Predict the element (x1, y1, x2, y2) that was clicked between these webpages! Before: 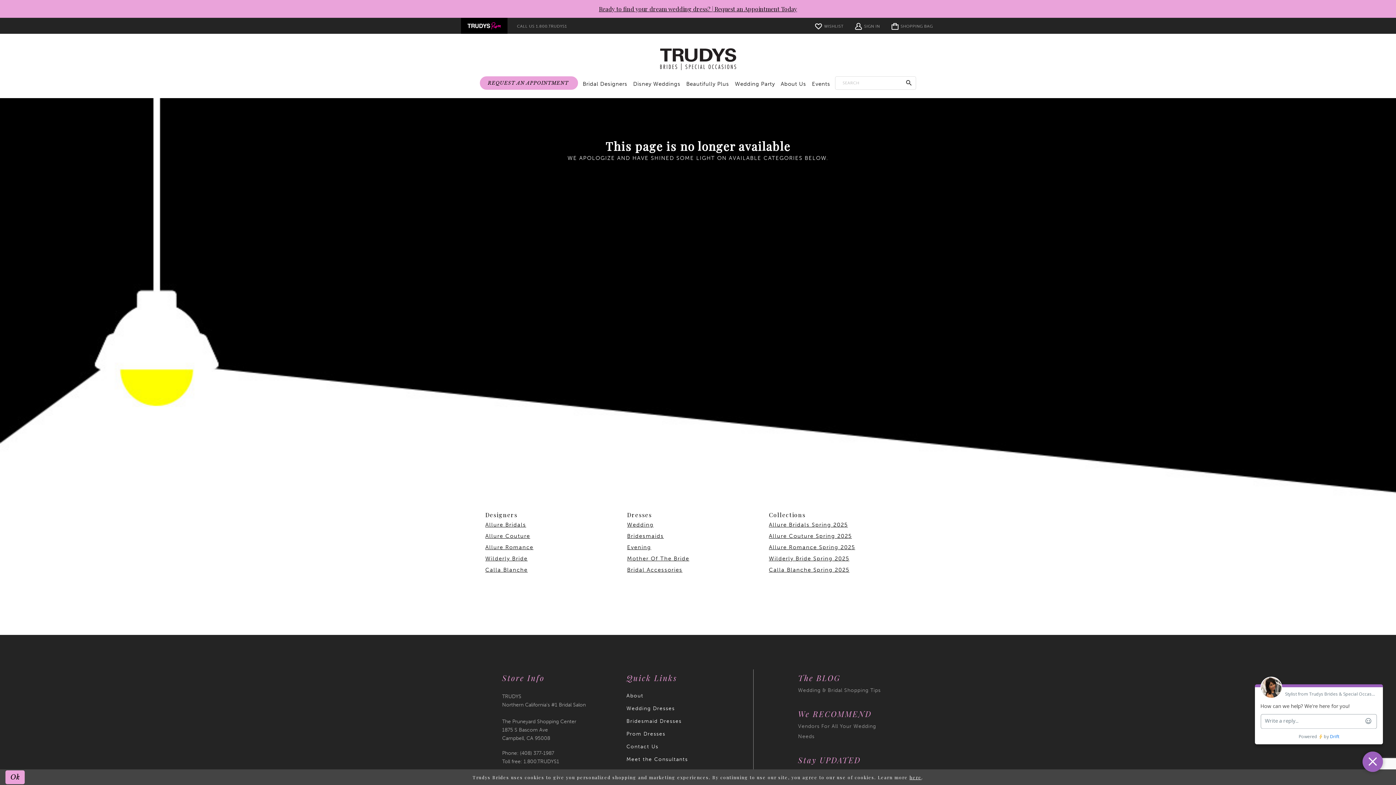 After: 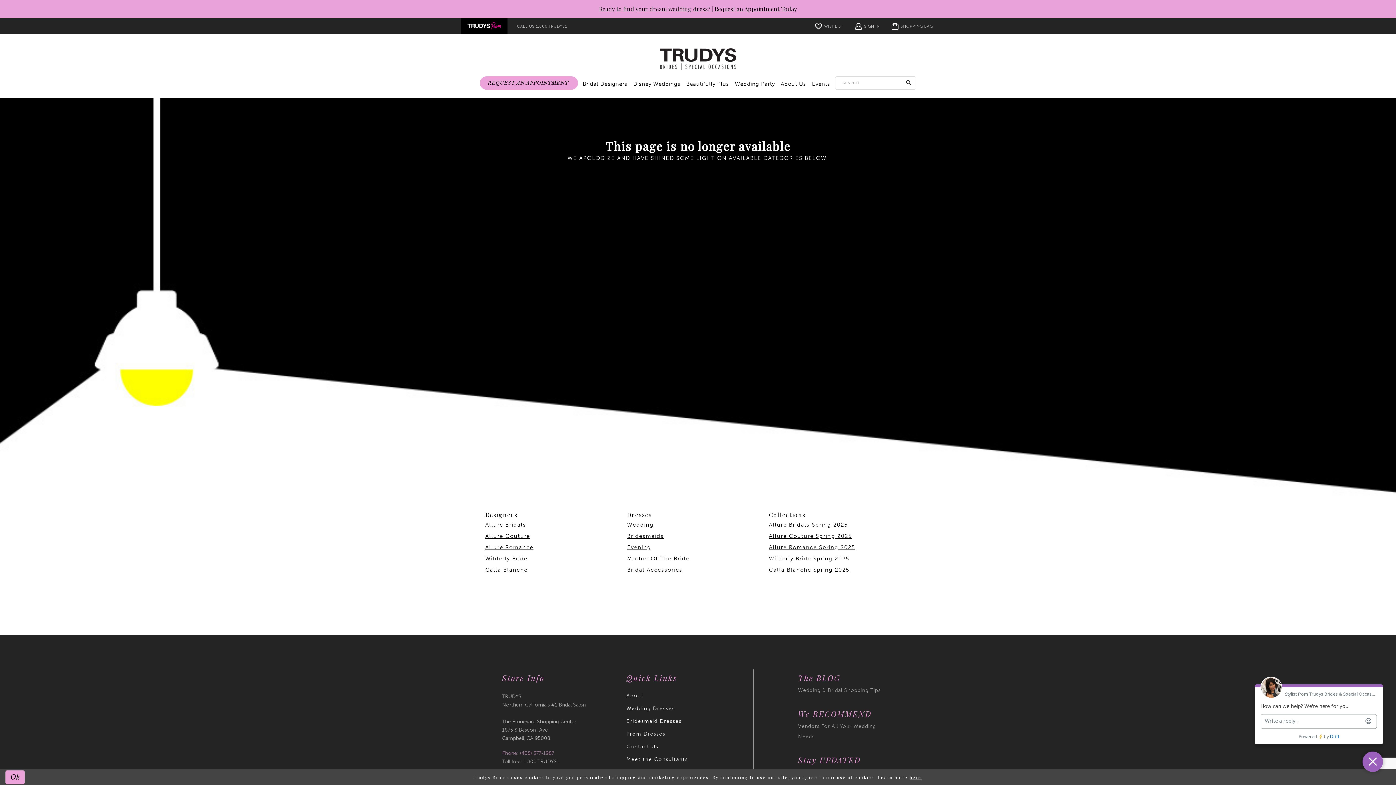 Action: label: Phone: (408) 377‑1987 bbox: (502, 749, 585, 757)